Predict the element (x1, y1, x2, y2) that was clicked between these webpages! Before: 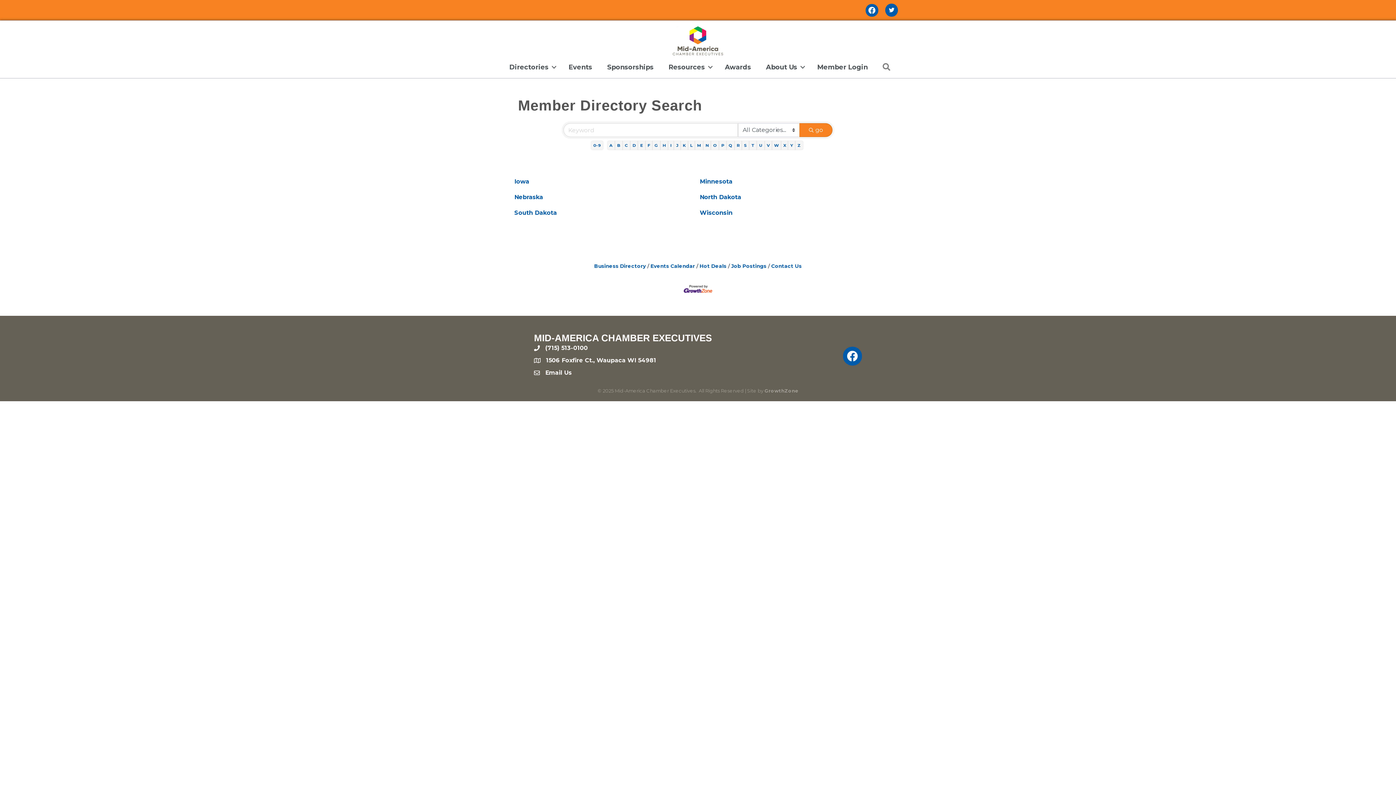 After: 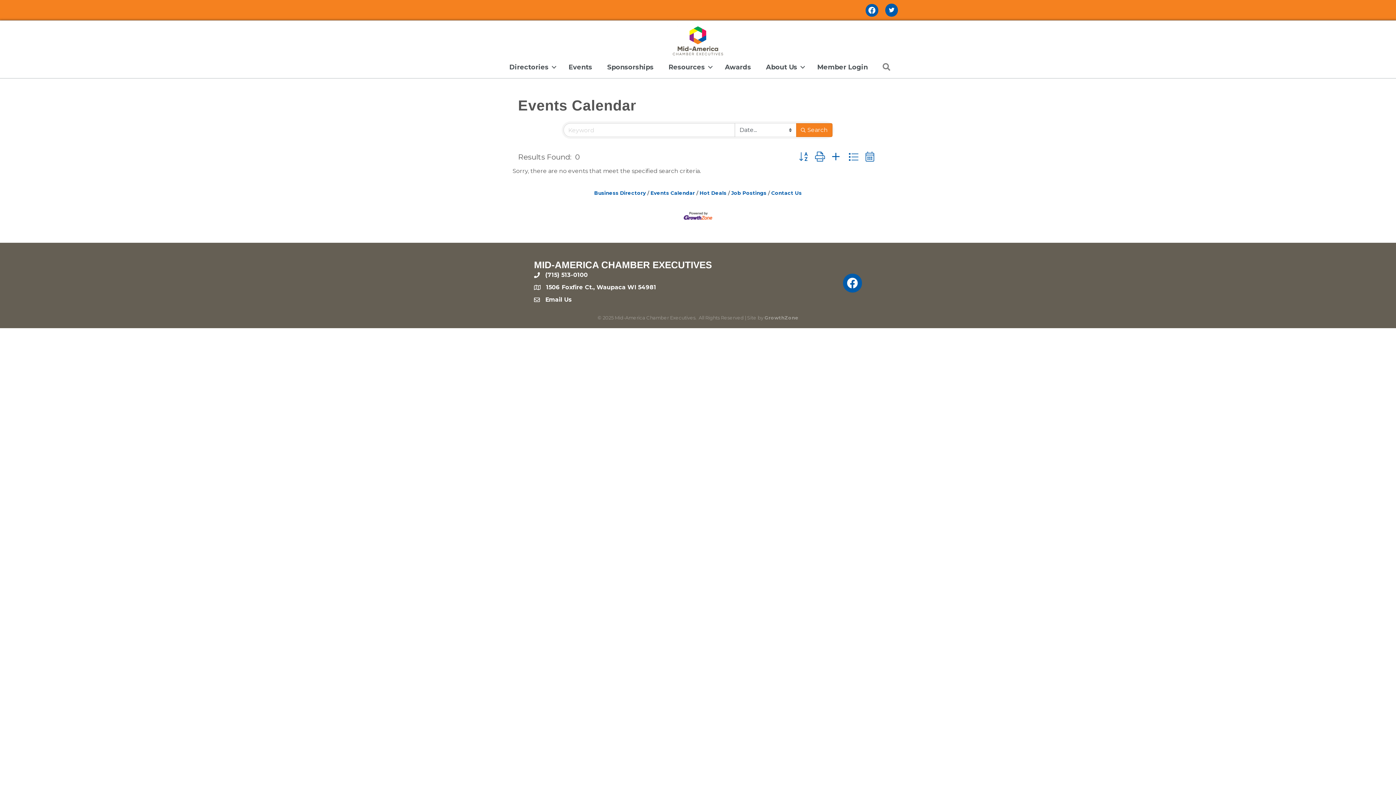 Action: bbox: (647, 263, 695, 269) label: Events Calendar